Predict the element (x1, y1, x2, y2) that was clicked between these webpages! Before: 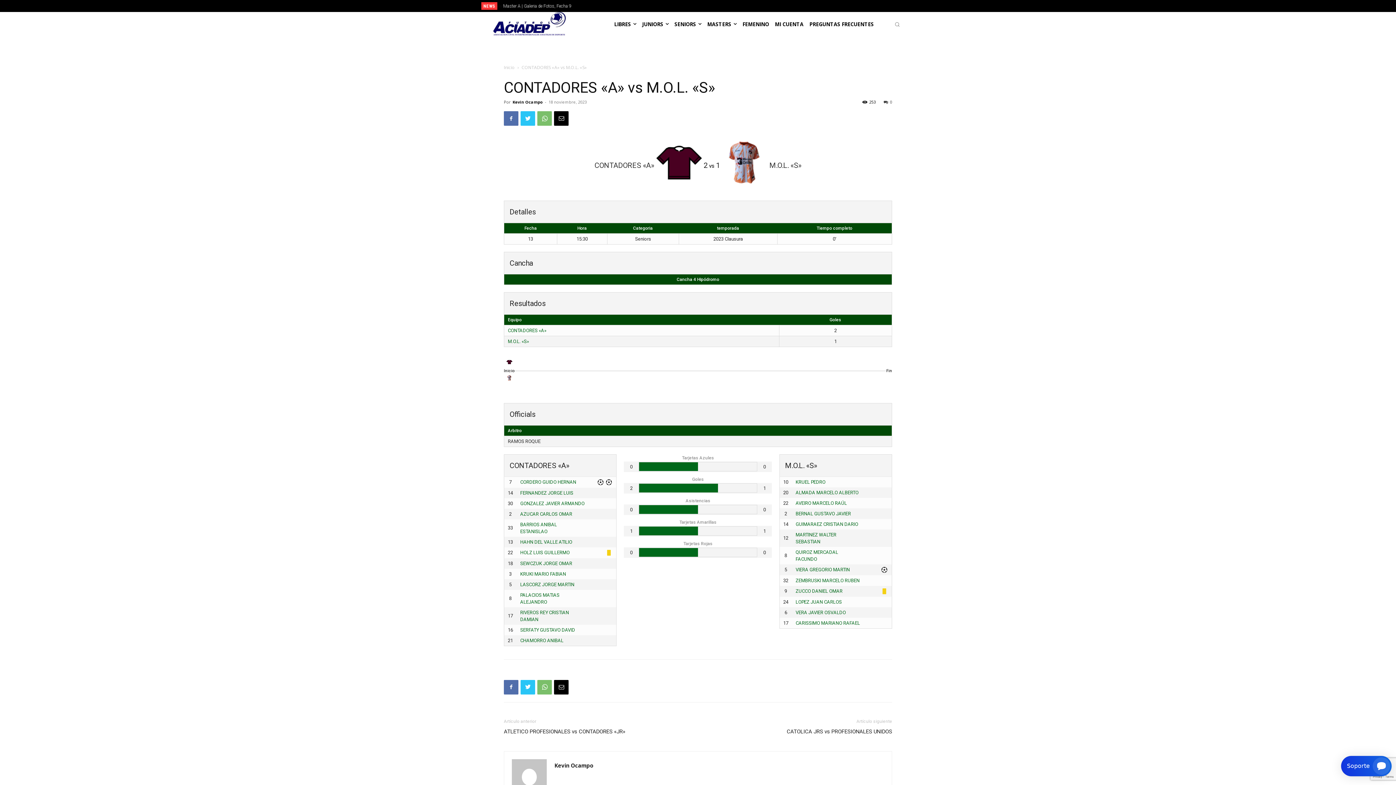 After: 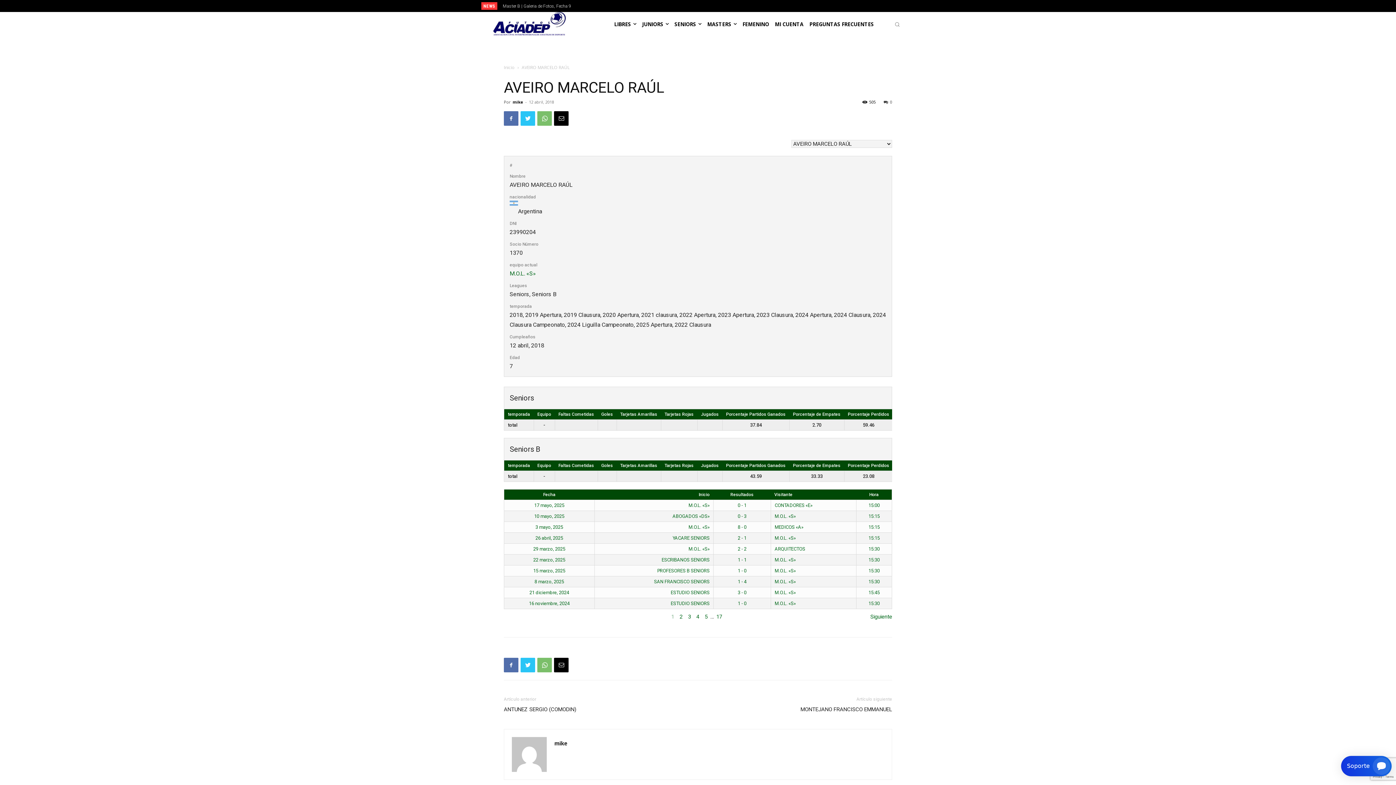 Action: bbox: (795, 500, 847, 506) label: AVEIRO MARCELO RAÚL